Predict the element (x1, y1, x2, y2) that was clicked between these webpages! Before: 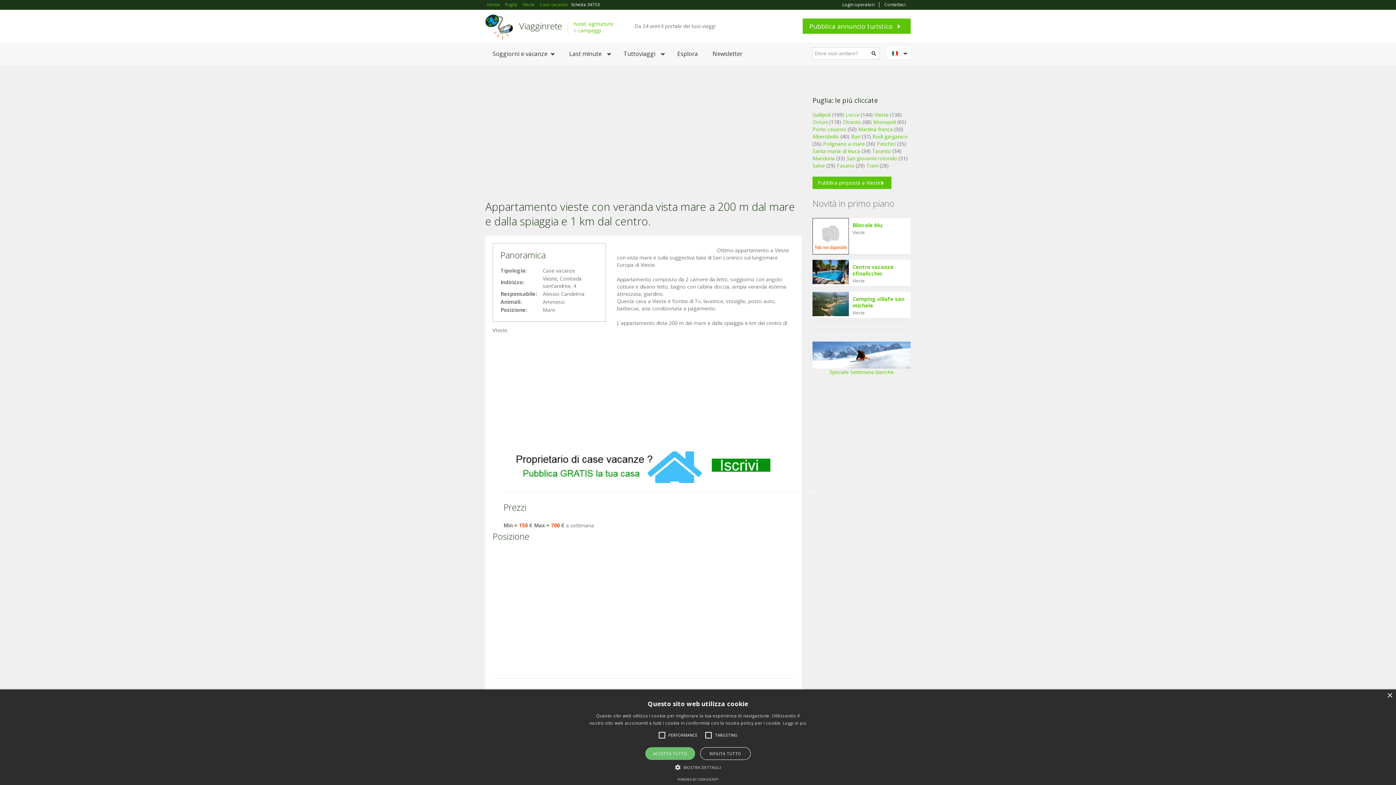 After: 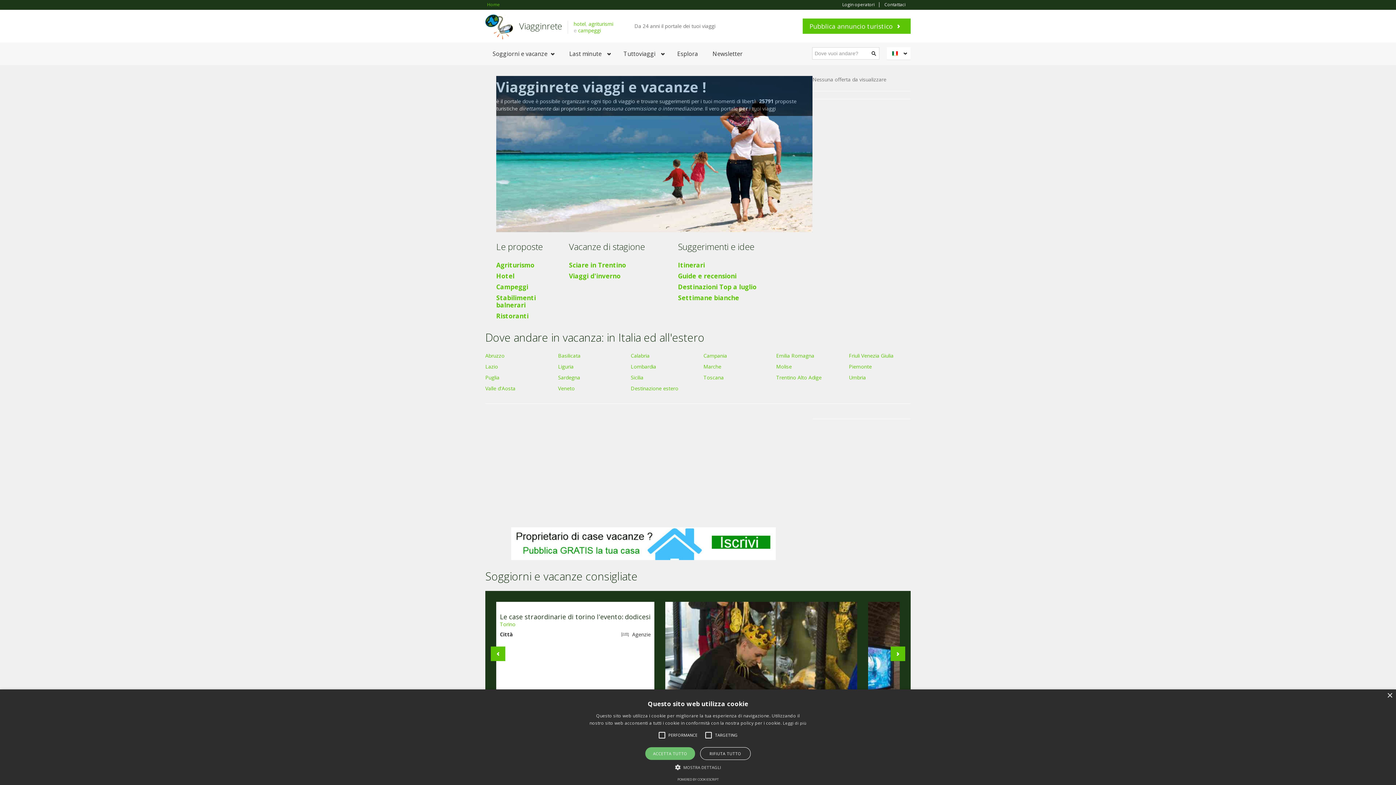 Action: label: Italiano bbox: (892, 47, 907, 59)